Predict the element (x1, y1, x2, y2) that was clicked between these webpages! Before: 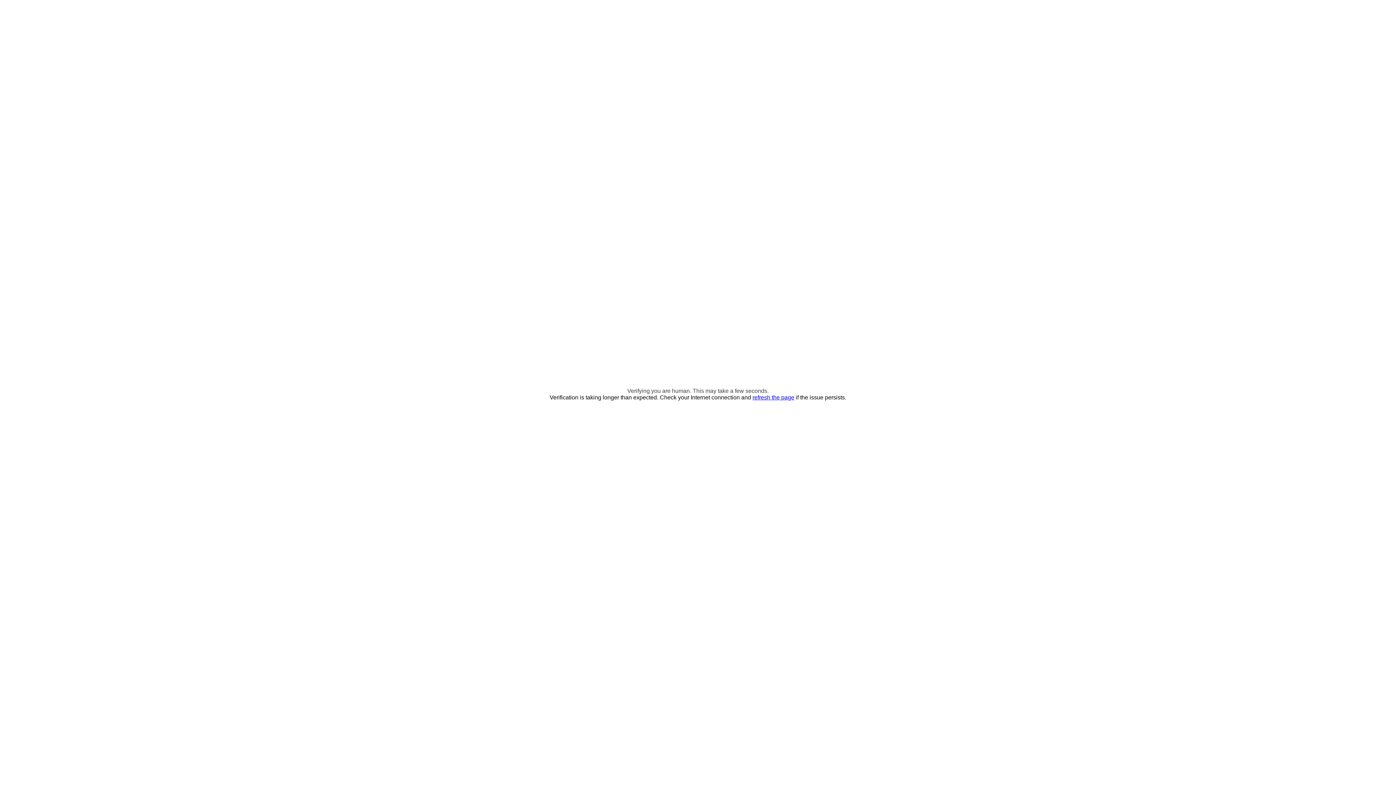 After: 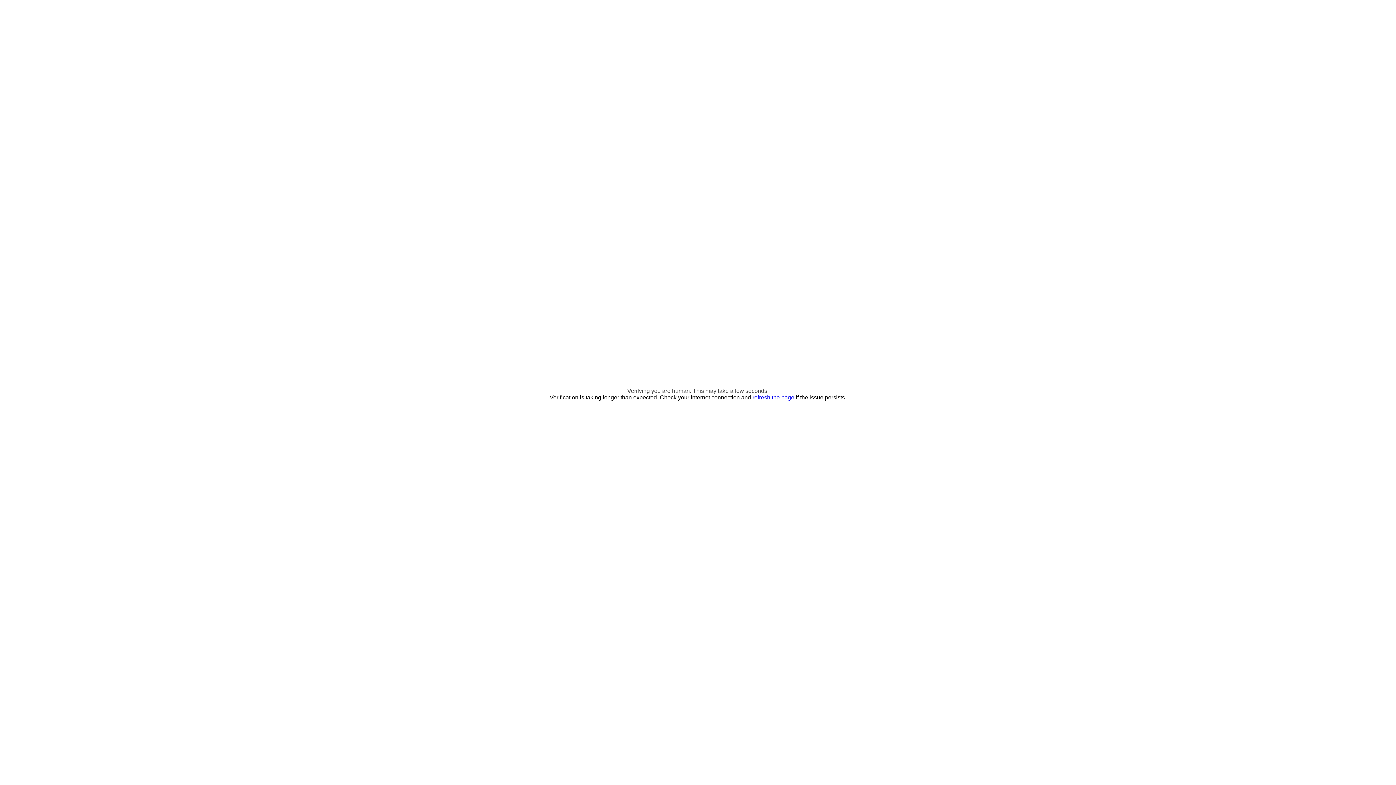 Action: label: refresh the page bbox: (752, 394, 794, 400)